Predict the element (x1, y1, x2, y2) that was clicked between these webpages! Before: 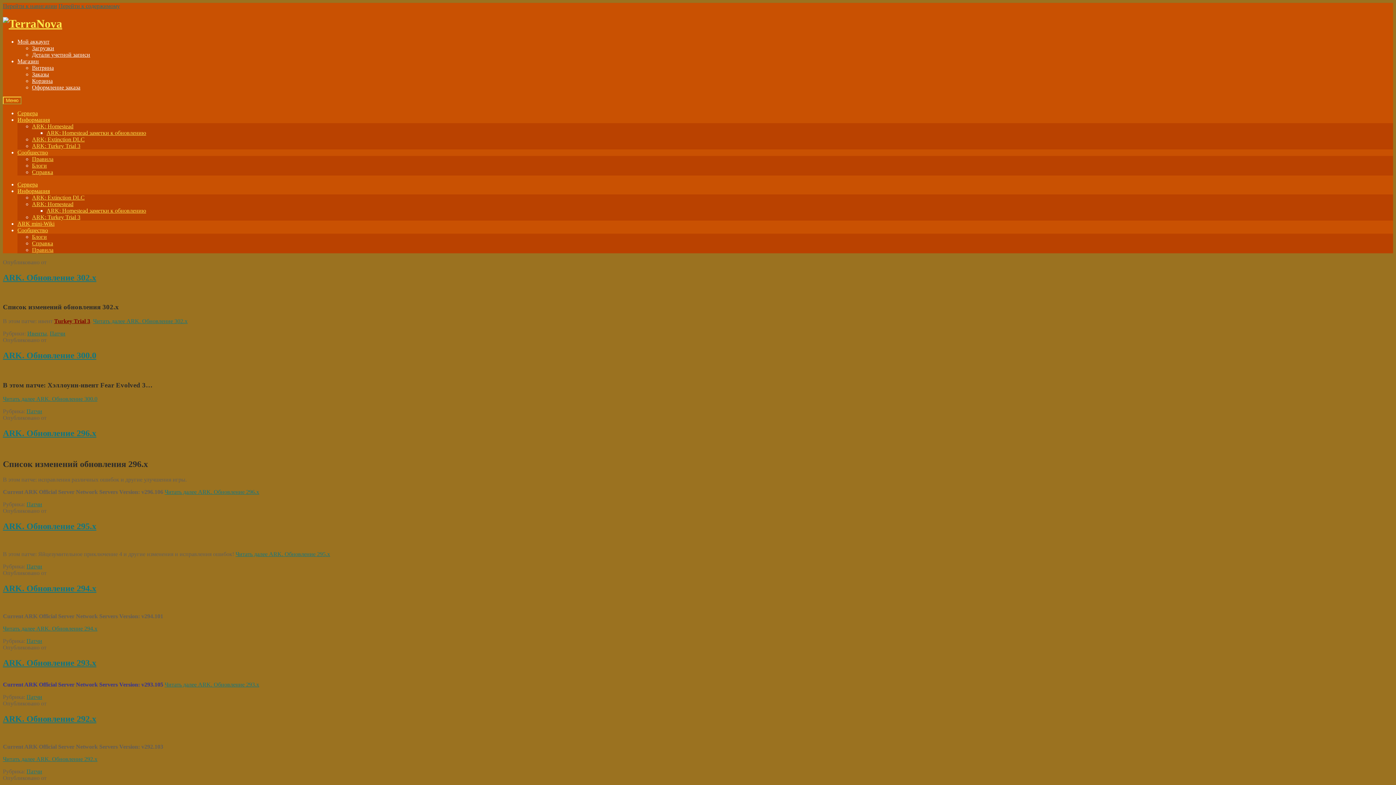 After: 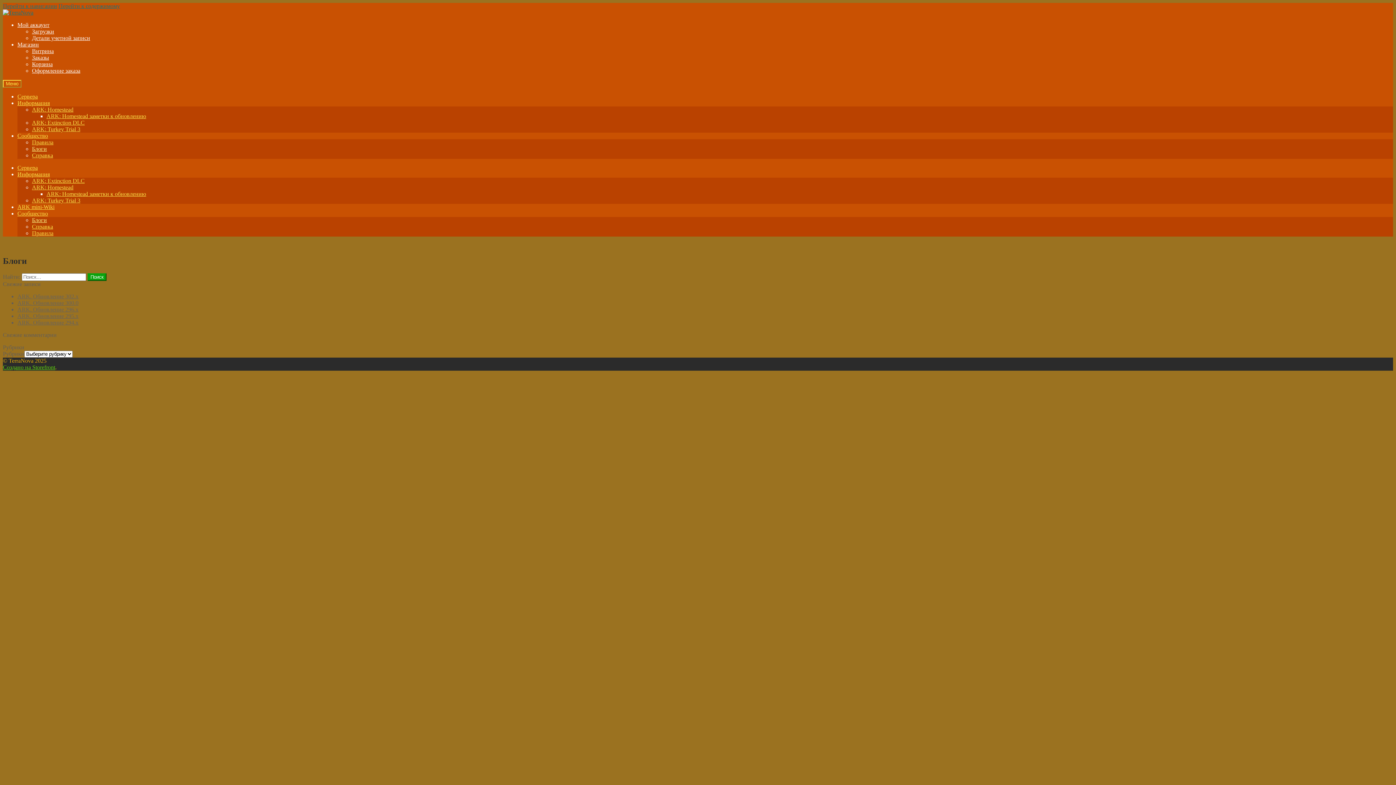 Action: bbox: (32, 162, 46, 168) label: Блоги